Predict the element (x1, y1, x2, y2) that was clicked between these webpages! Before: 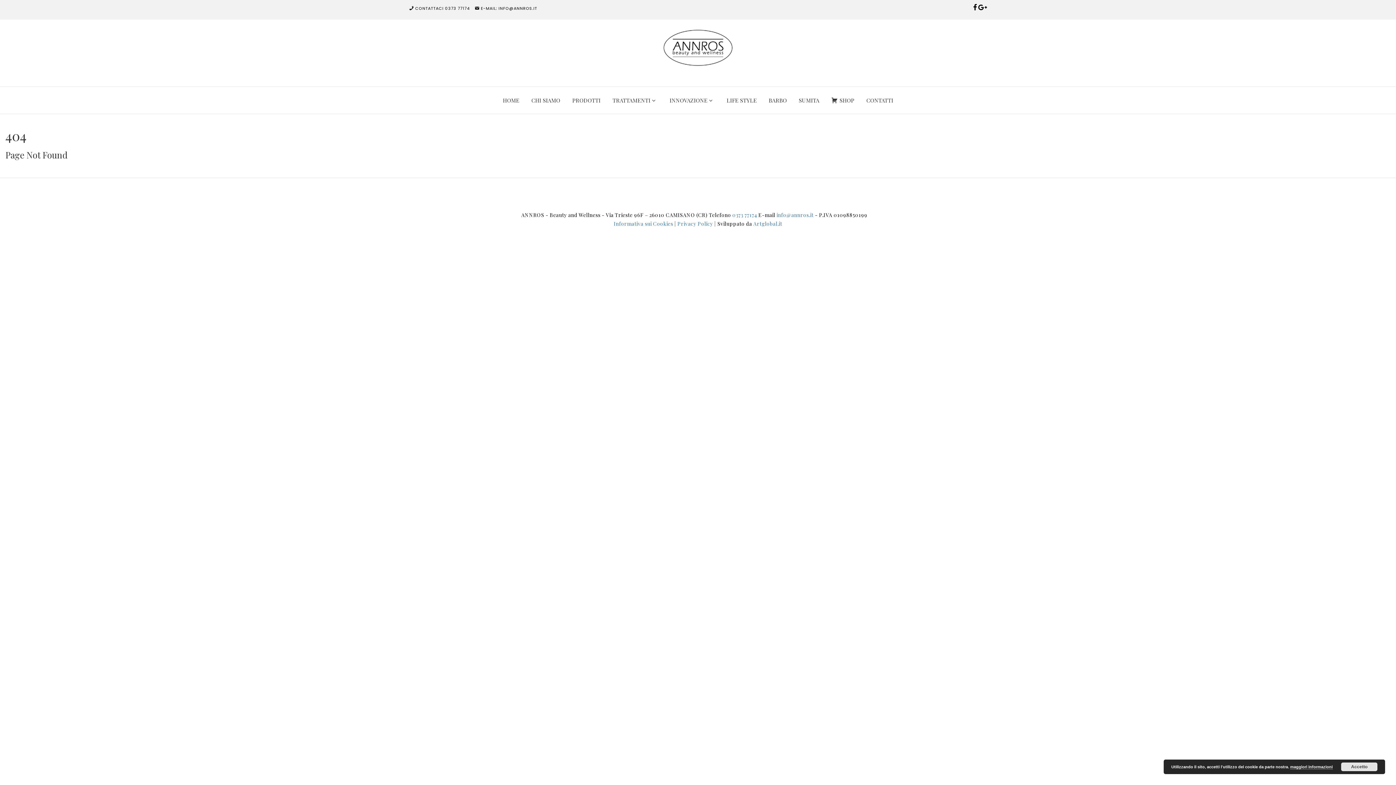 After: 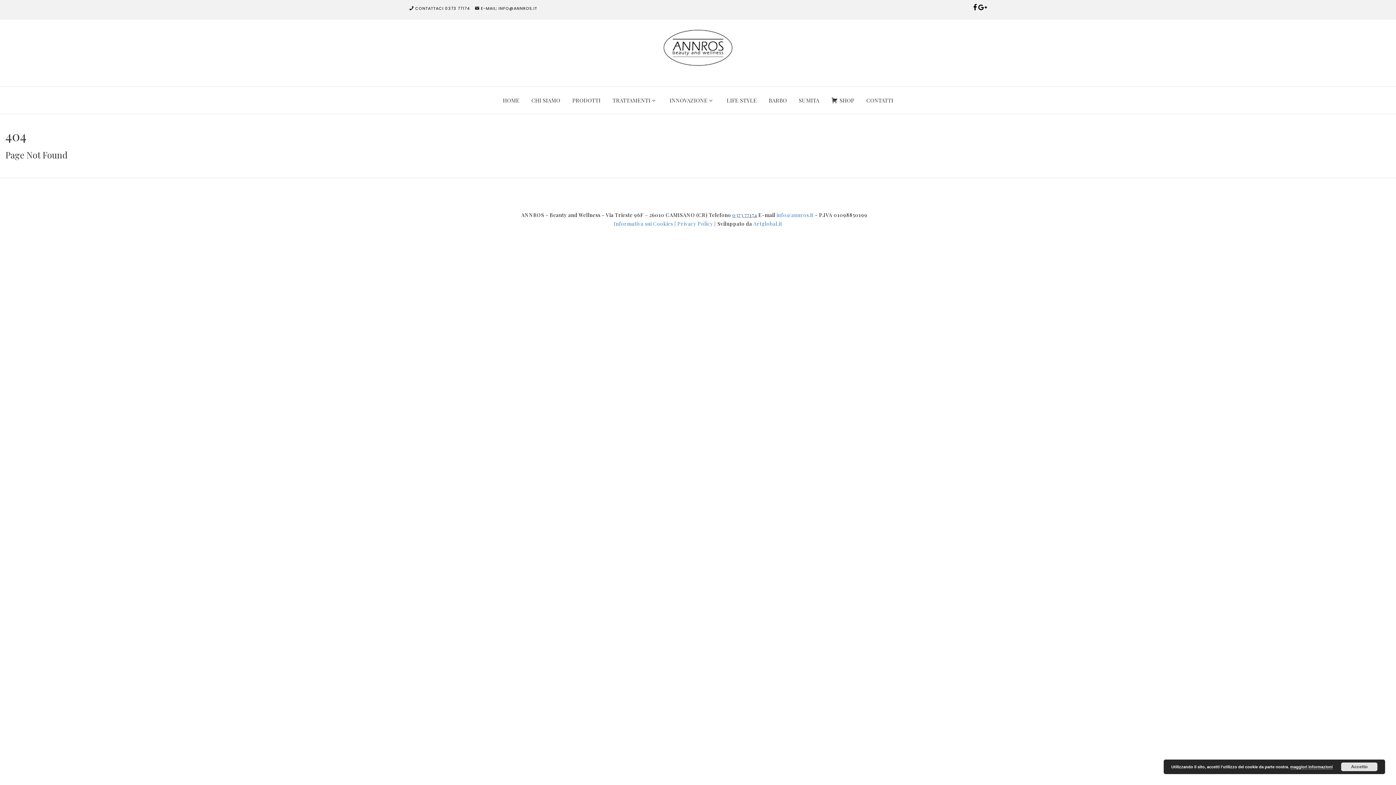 Action: bbox: (732, 211, 757, 218) label: 0373 77174